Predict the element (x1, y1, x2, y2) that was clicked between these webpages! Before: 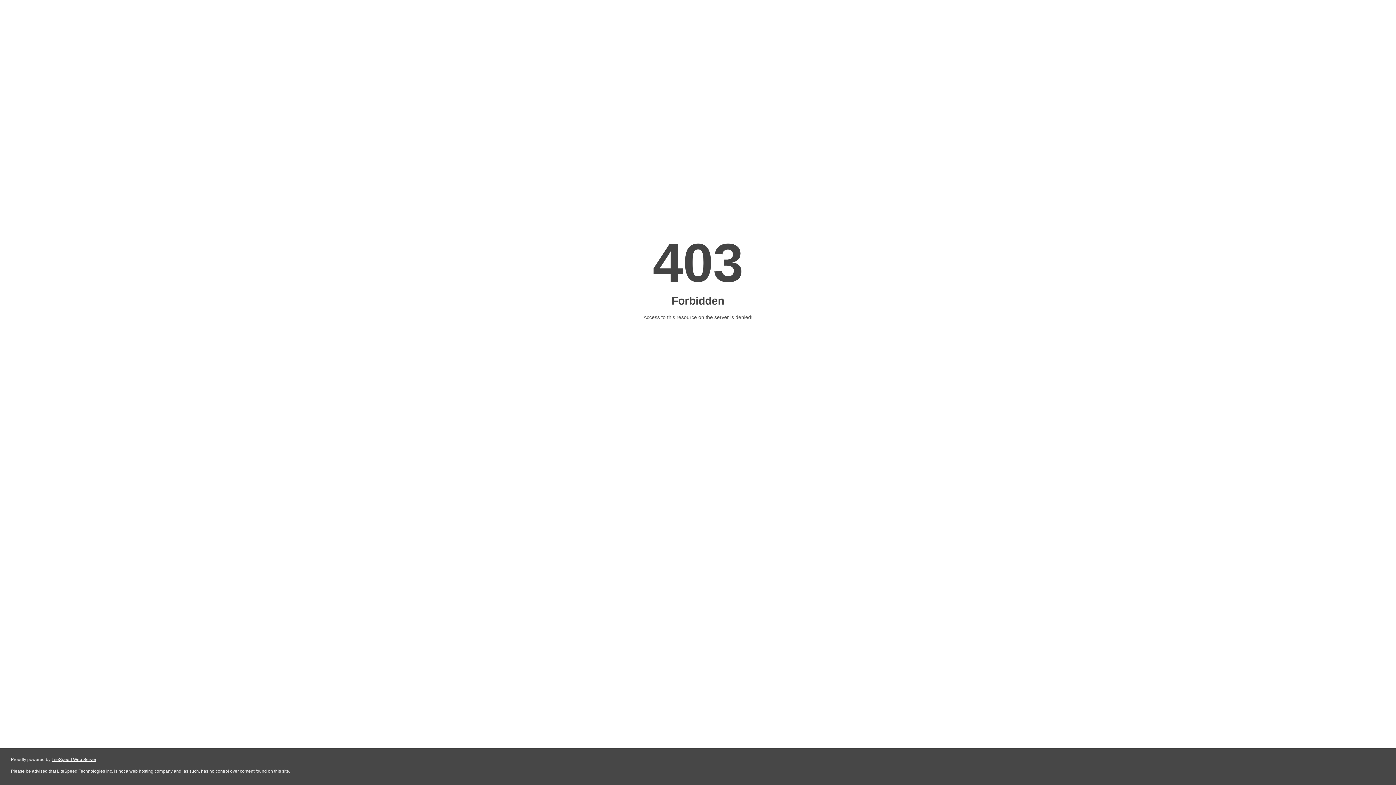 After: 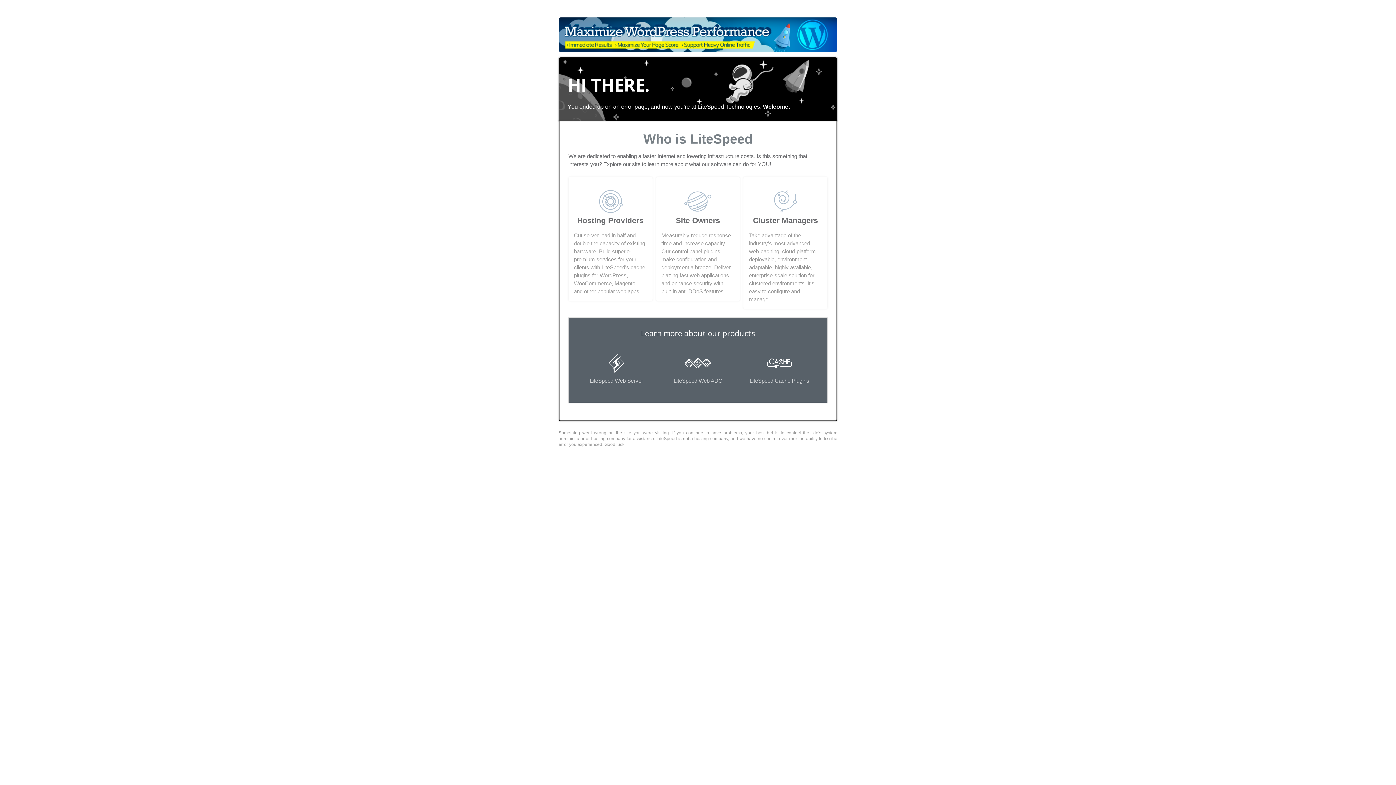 Action: label: LiteSpeed Web Server bbox: (51, 757, 96, 762)